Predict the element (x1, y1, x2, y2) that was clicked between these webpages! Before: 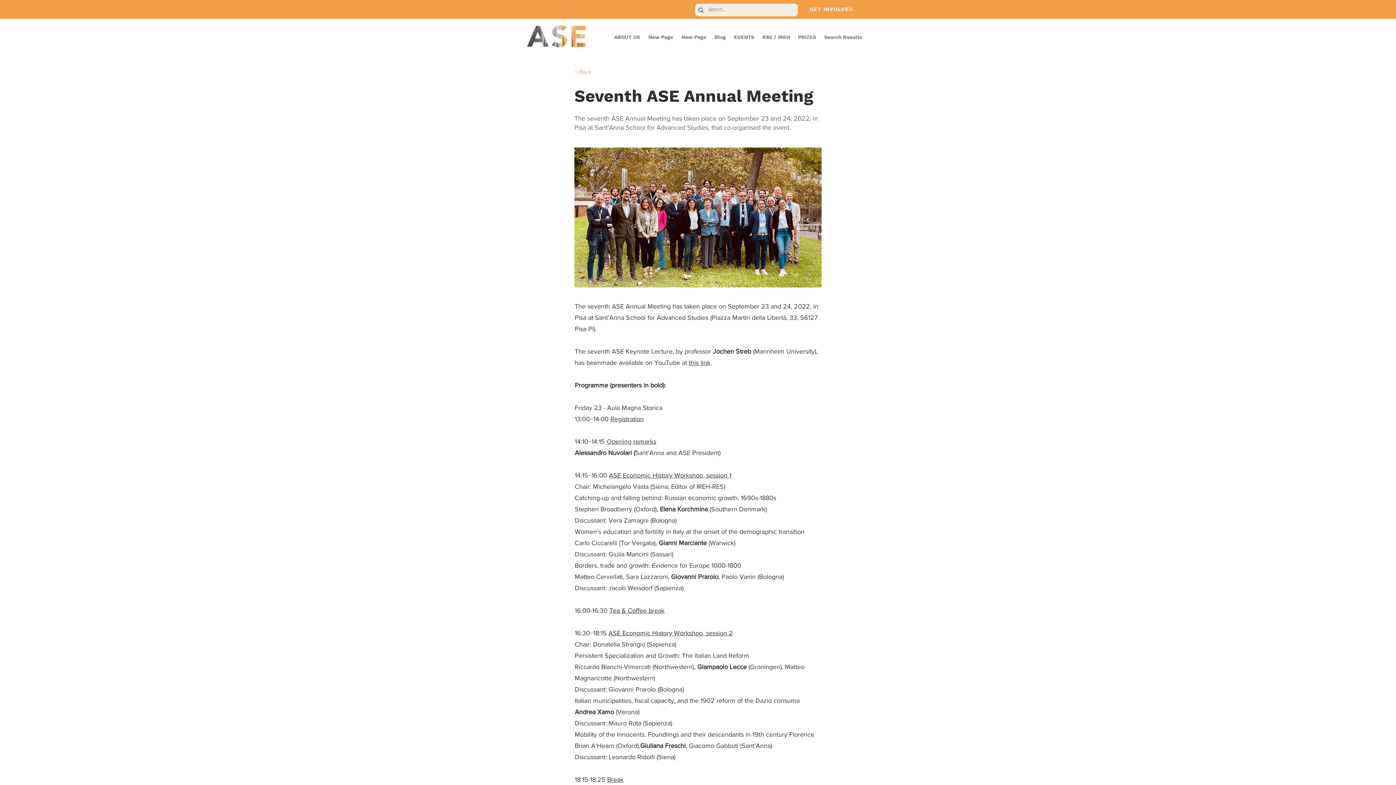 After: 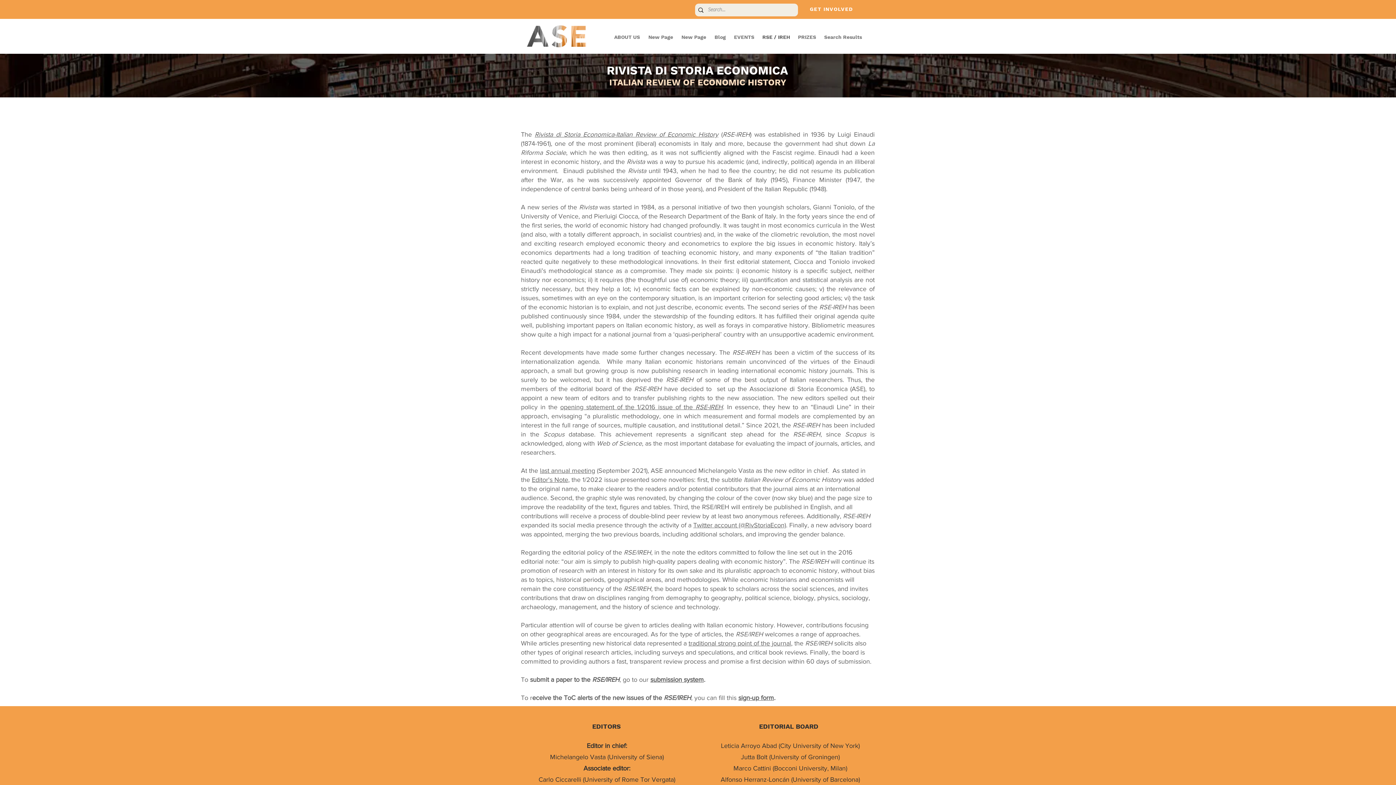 Action: bbox: (758, 33, 794, 40) label: RSE / IREH